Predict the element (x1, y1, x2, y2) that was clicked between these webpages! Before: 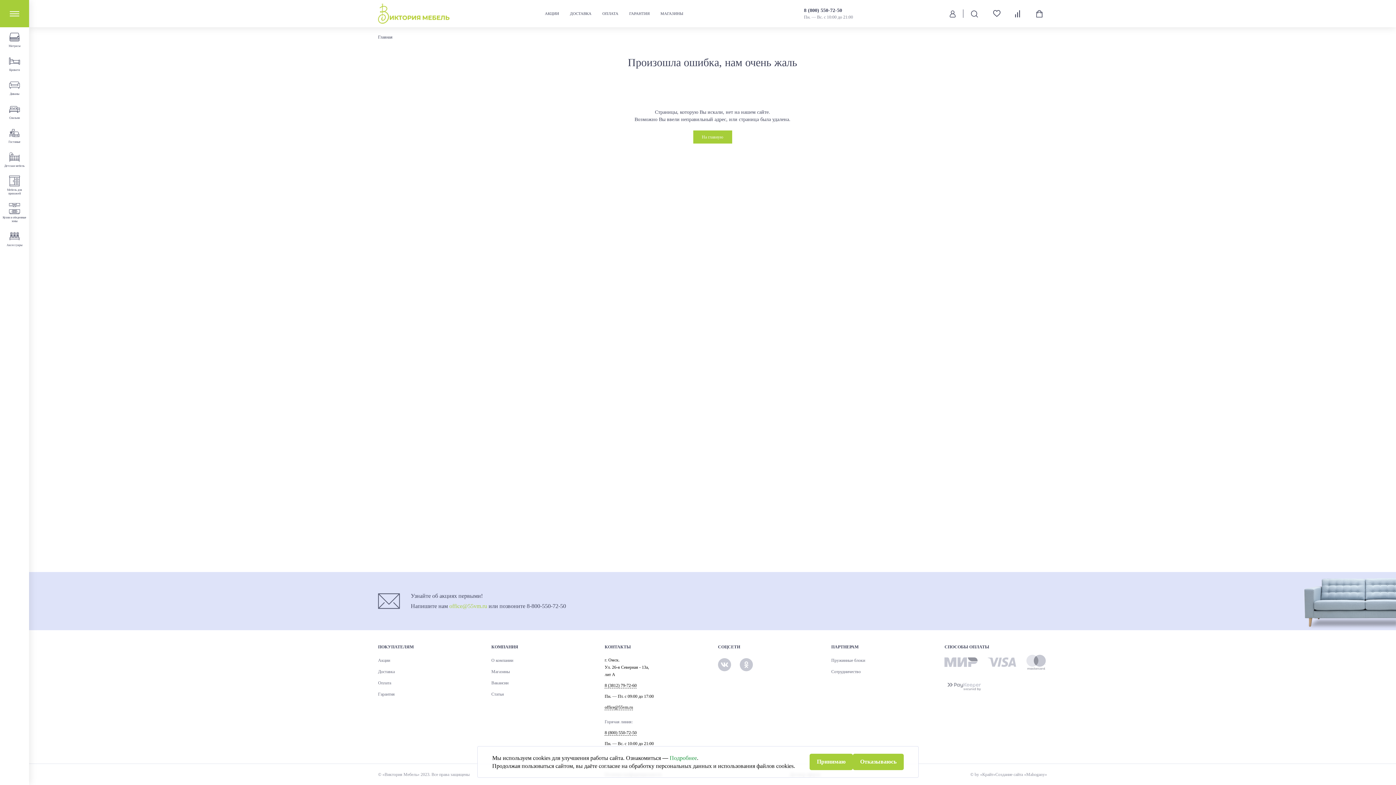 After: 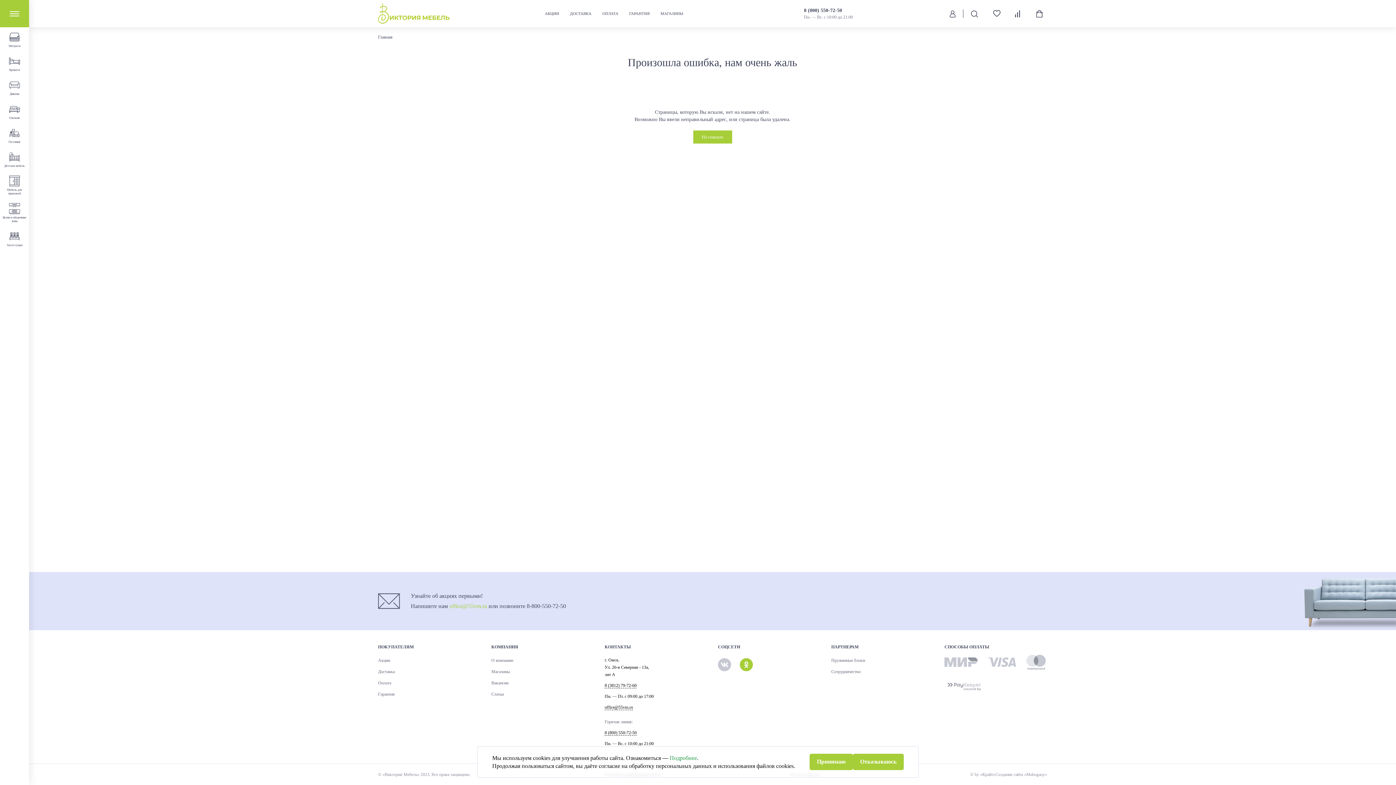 Action: bbox: (739, 658, 753, 671)